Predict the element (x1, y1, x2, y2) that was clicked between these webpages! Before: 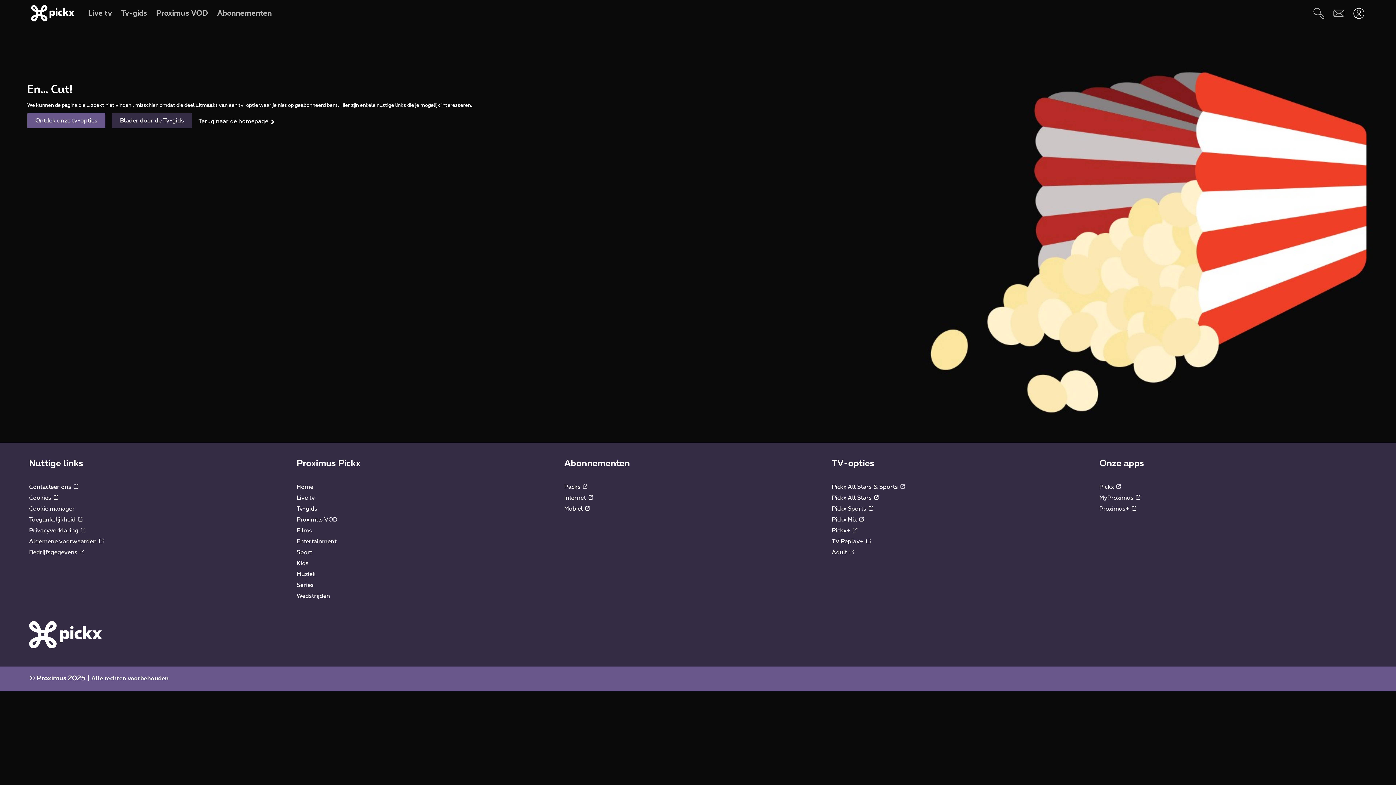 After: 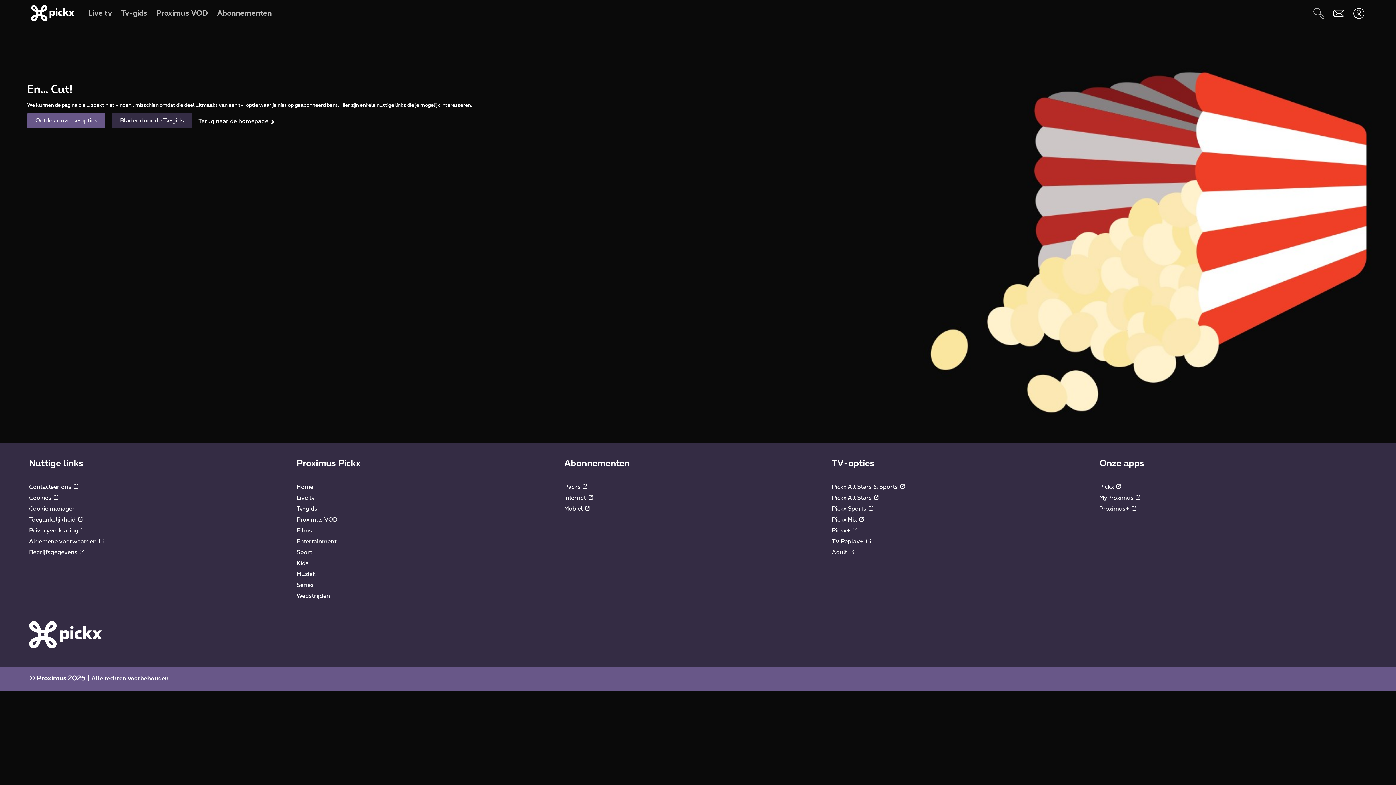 Action: bbox: (1329, 3, 1349, 23) label: Webmail